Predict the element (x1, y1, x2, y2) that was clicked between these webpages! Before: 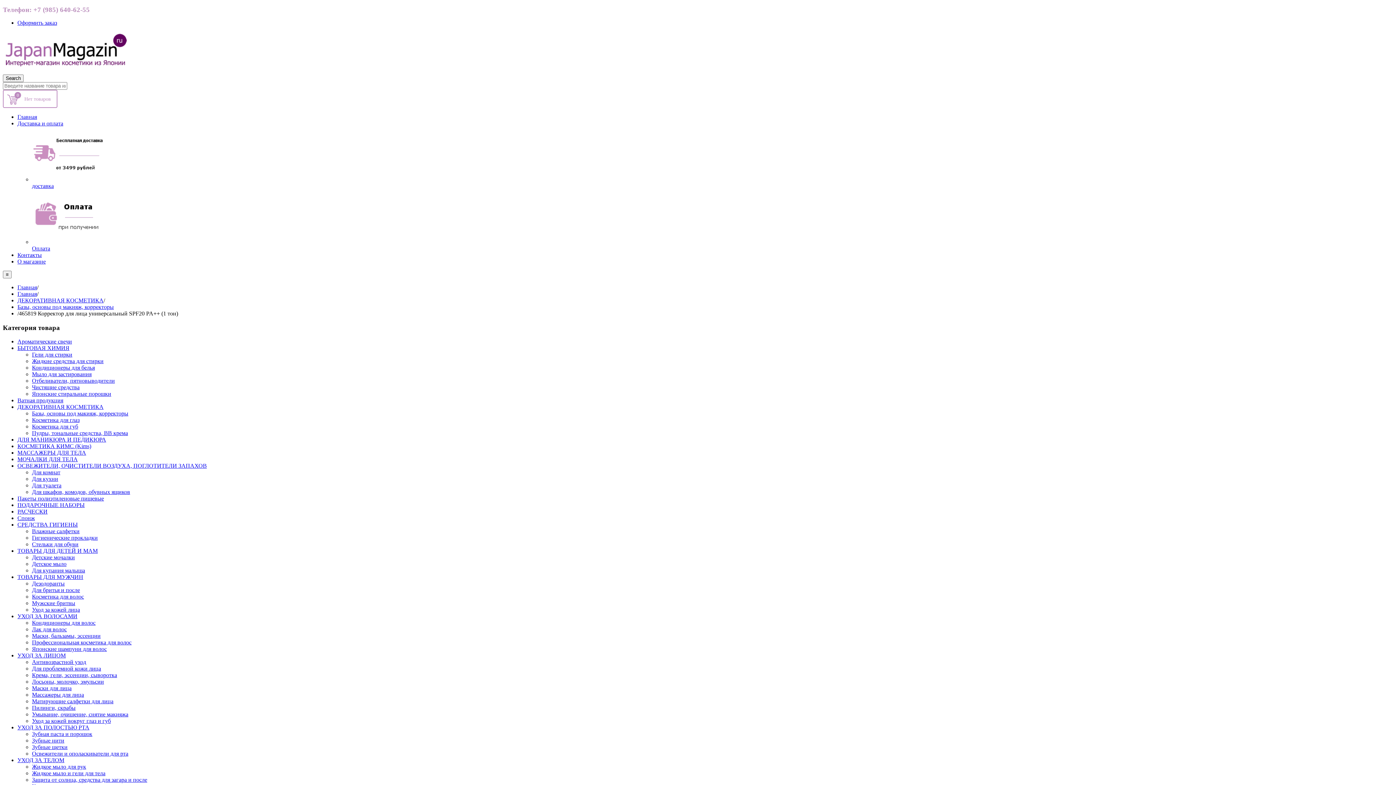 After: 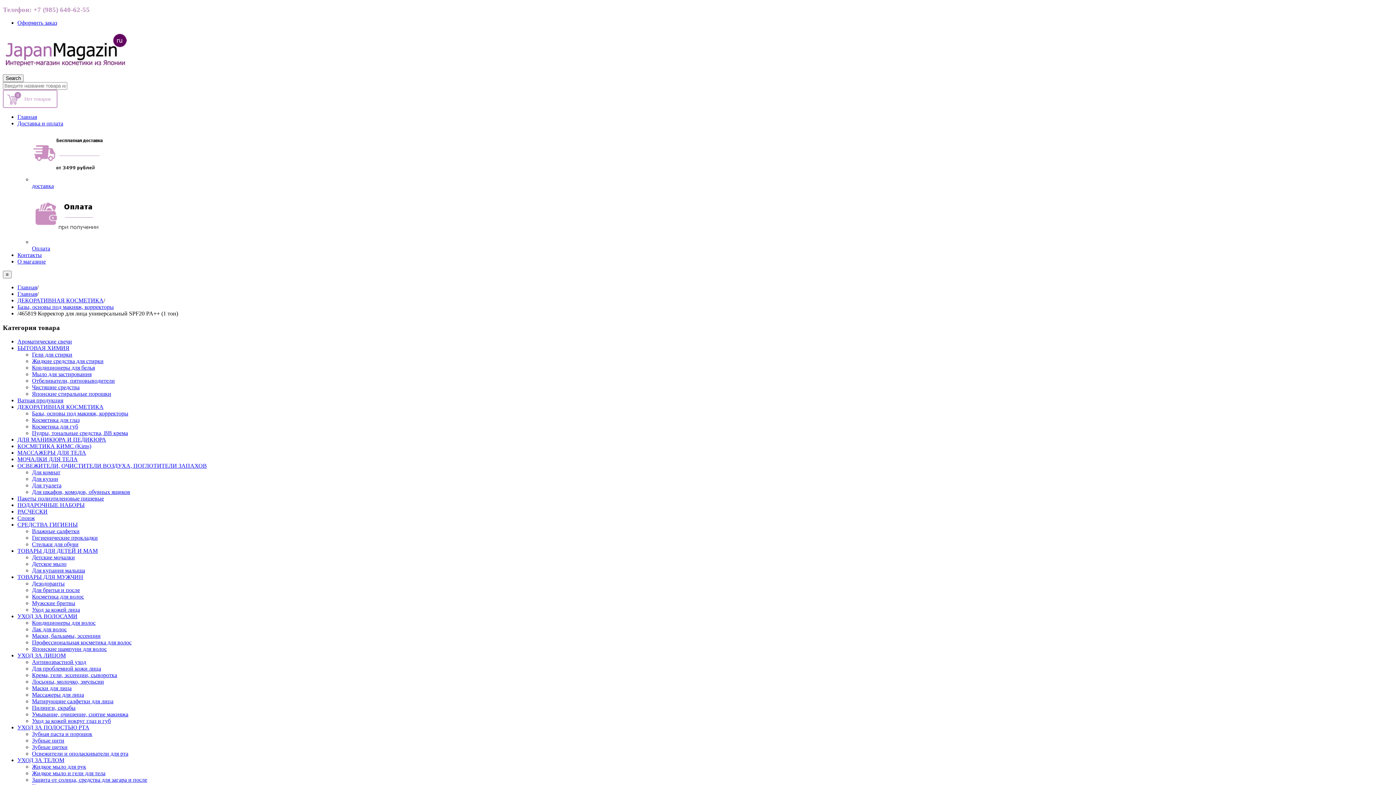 Action: bbox: (32, 777, 147, 783) label: Защита от солнца, средства для загара и после